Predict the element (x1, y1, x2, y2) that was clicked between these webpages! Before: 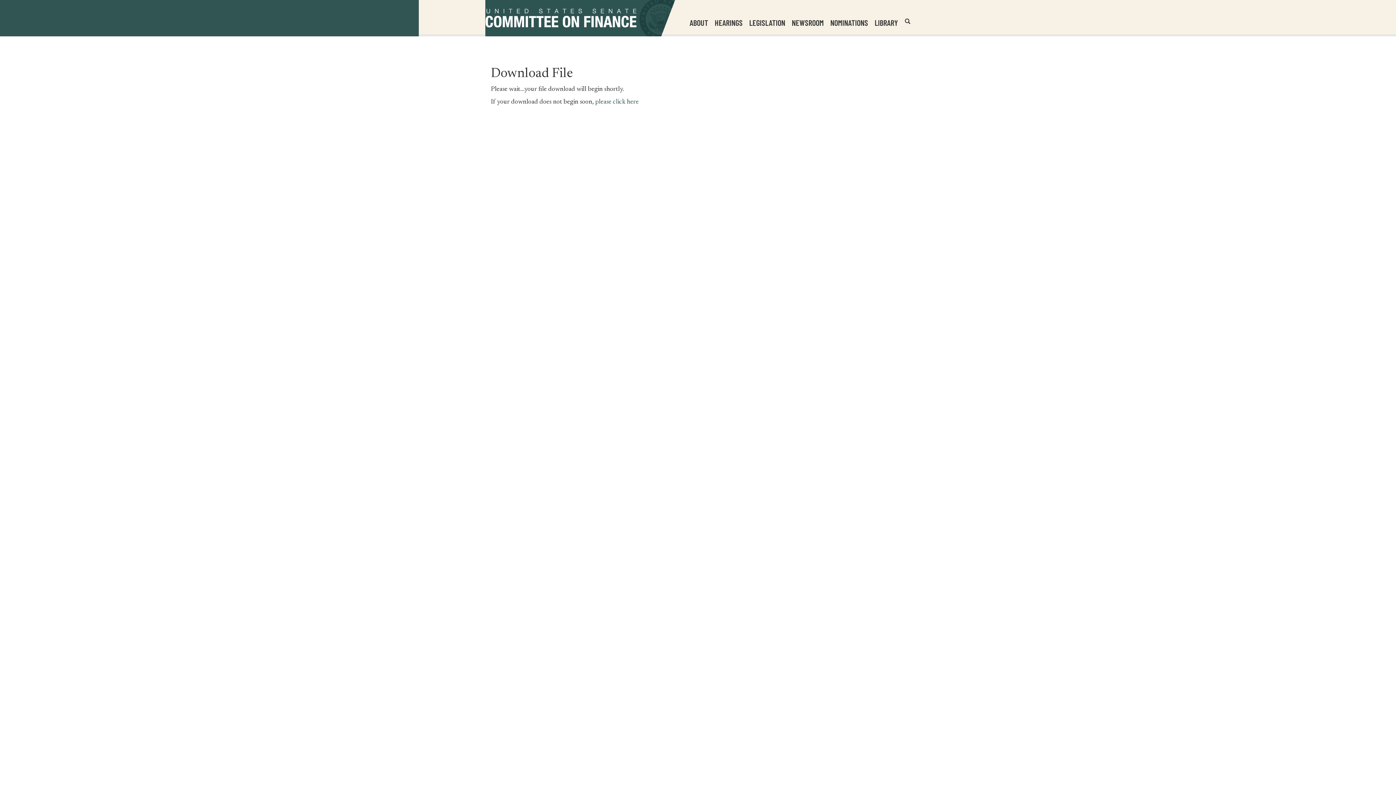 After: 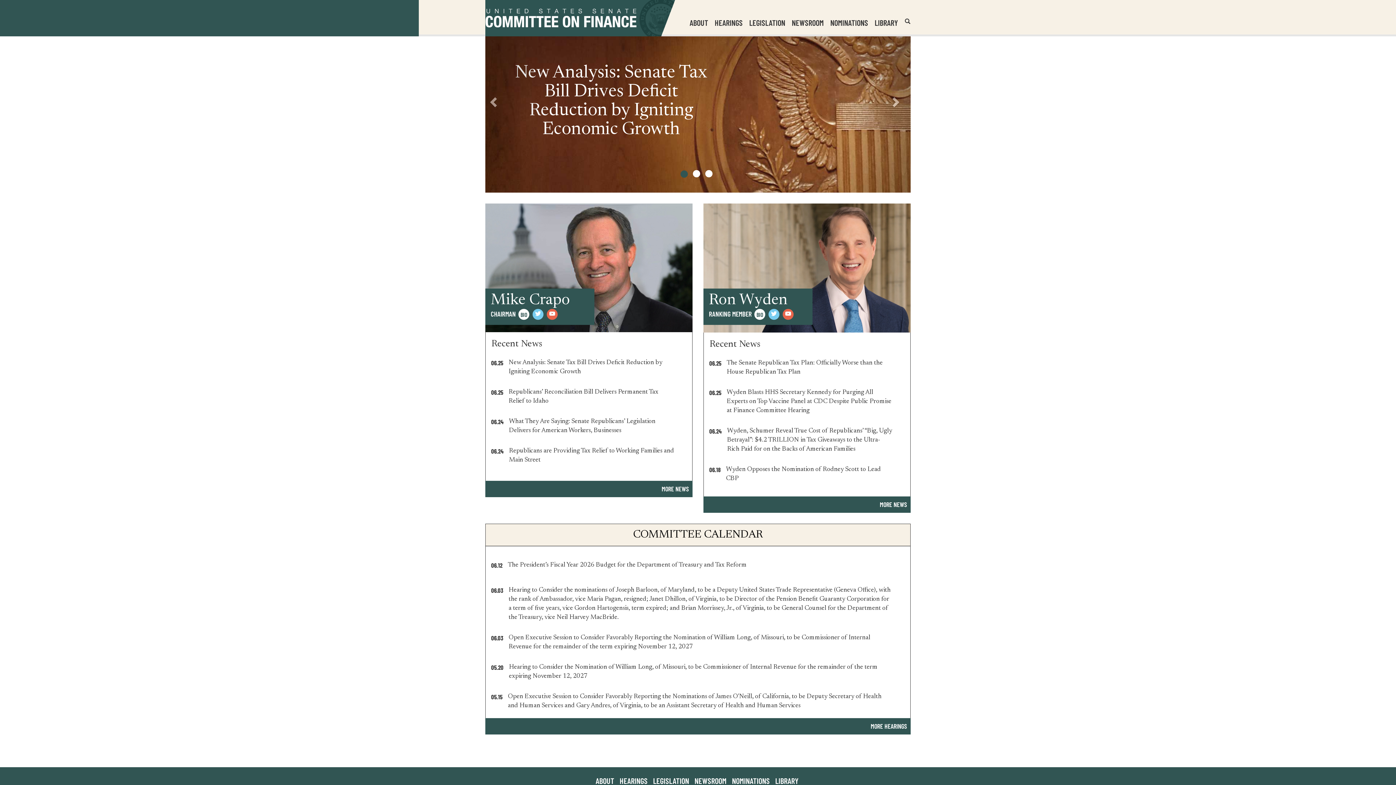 Action: bbox: (485, 14, 675, 22)